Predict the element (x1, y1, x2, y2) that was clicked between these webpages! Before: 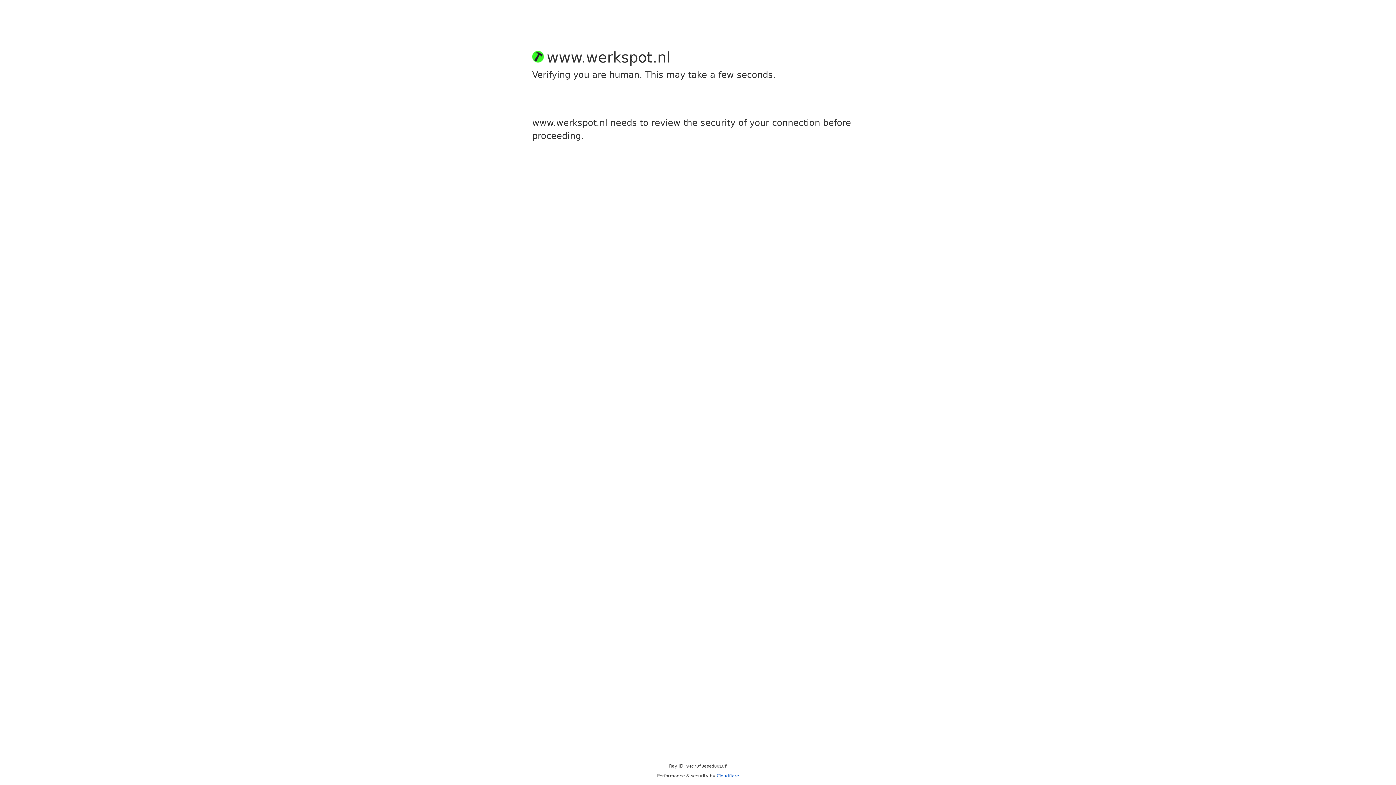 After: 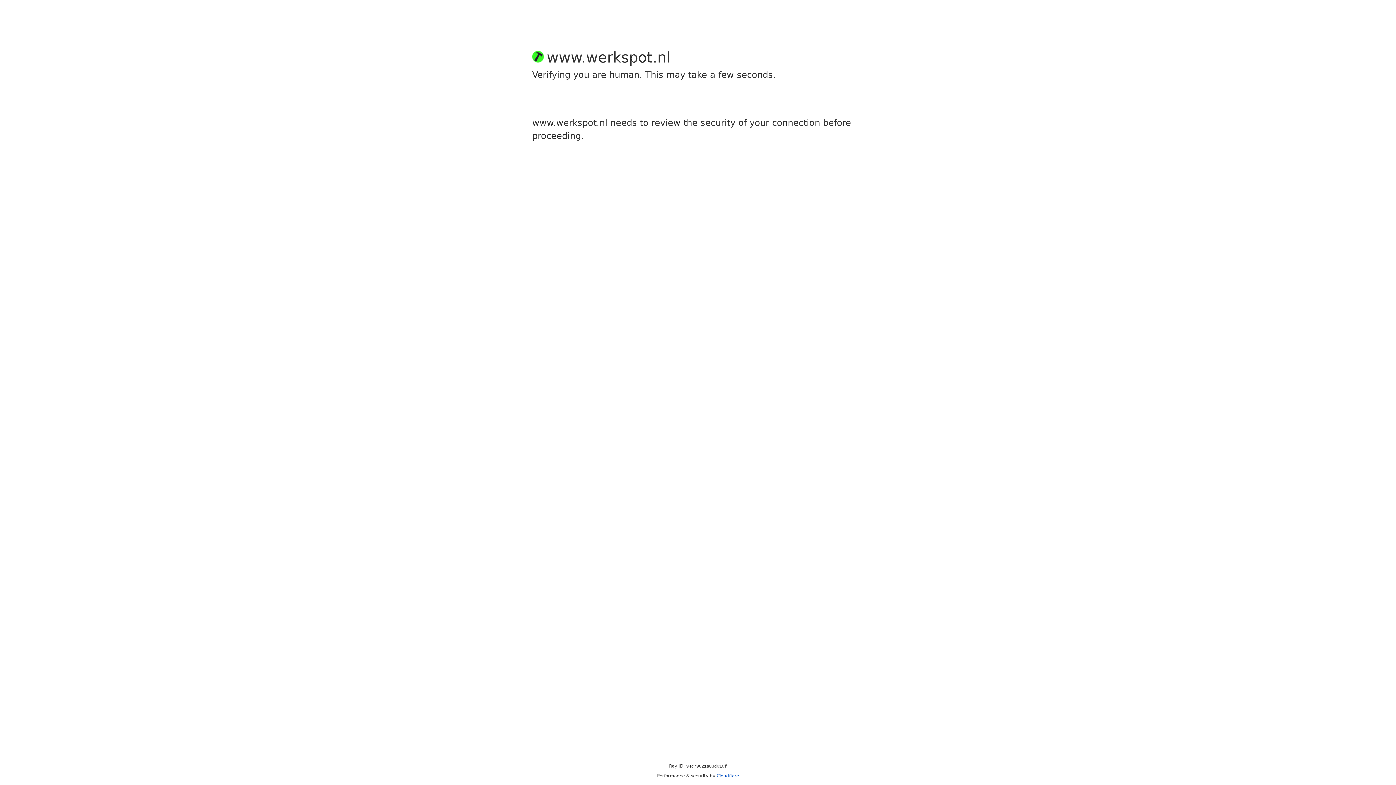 Action: bbox: (716, 773, 739, 778) label: Cloudflare